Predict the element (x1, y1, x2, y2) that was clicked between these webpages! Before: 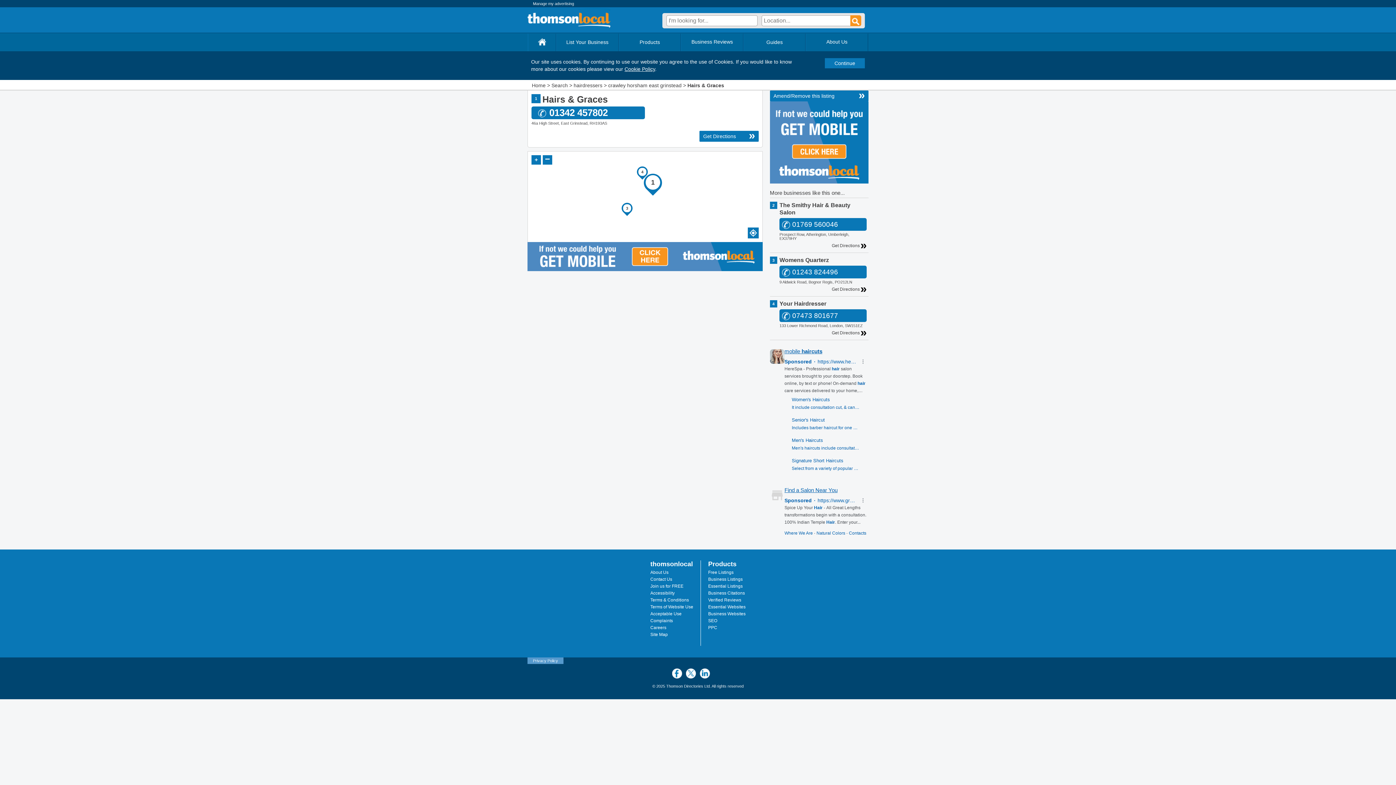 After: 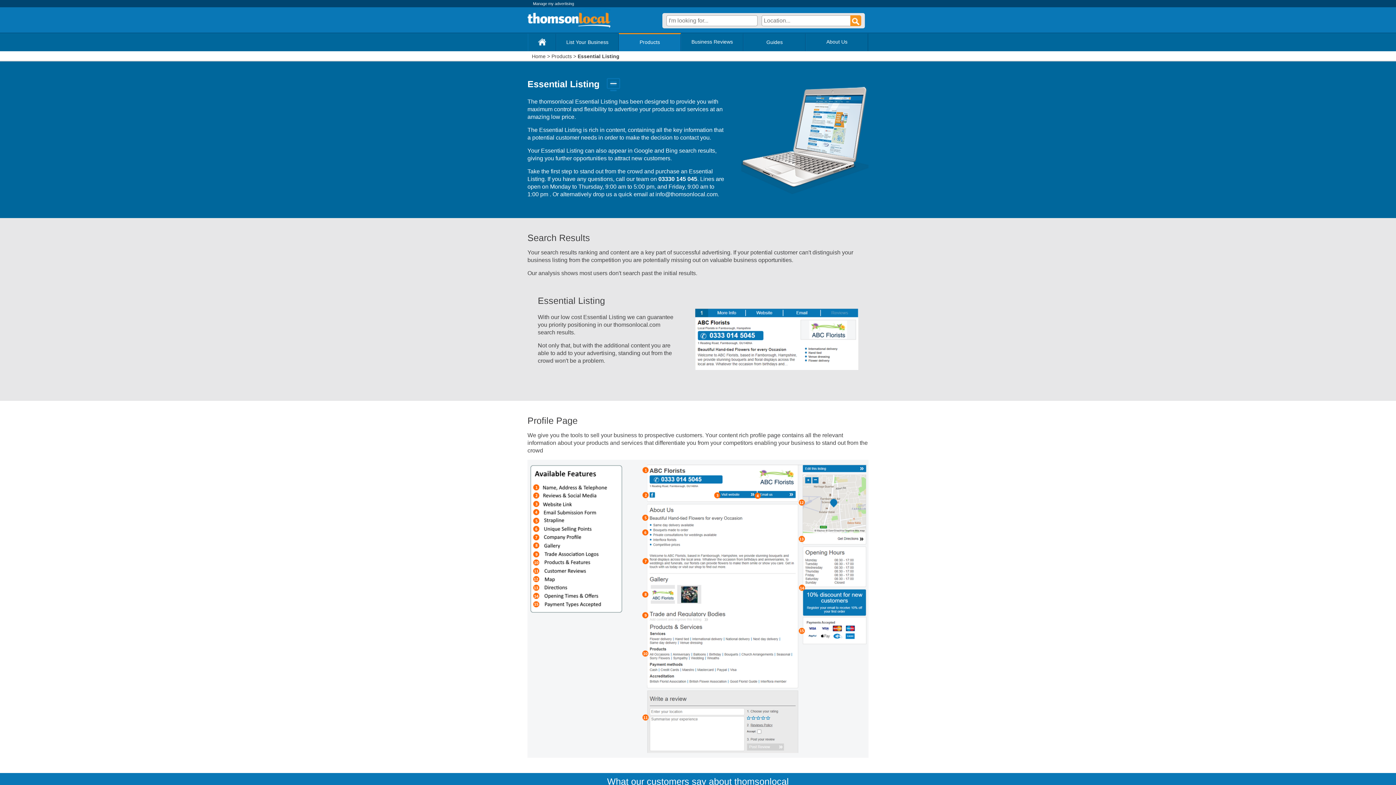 Action: bbox: (708, 584, 742, 589) label: Essential Listings